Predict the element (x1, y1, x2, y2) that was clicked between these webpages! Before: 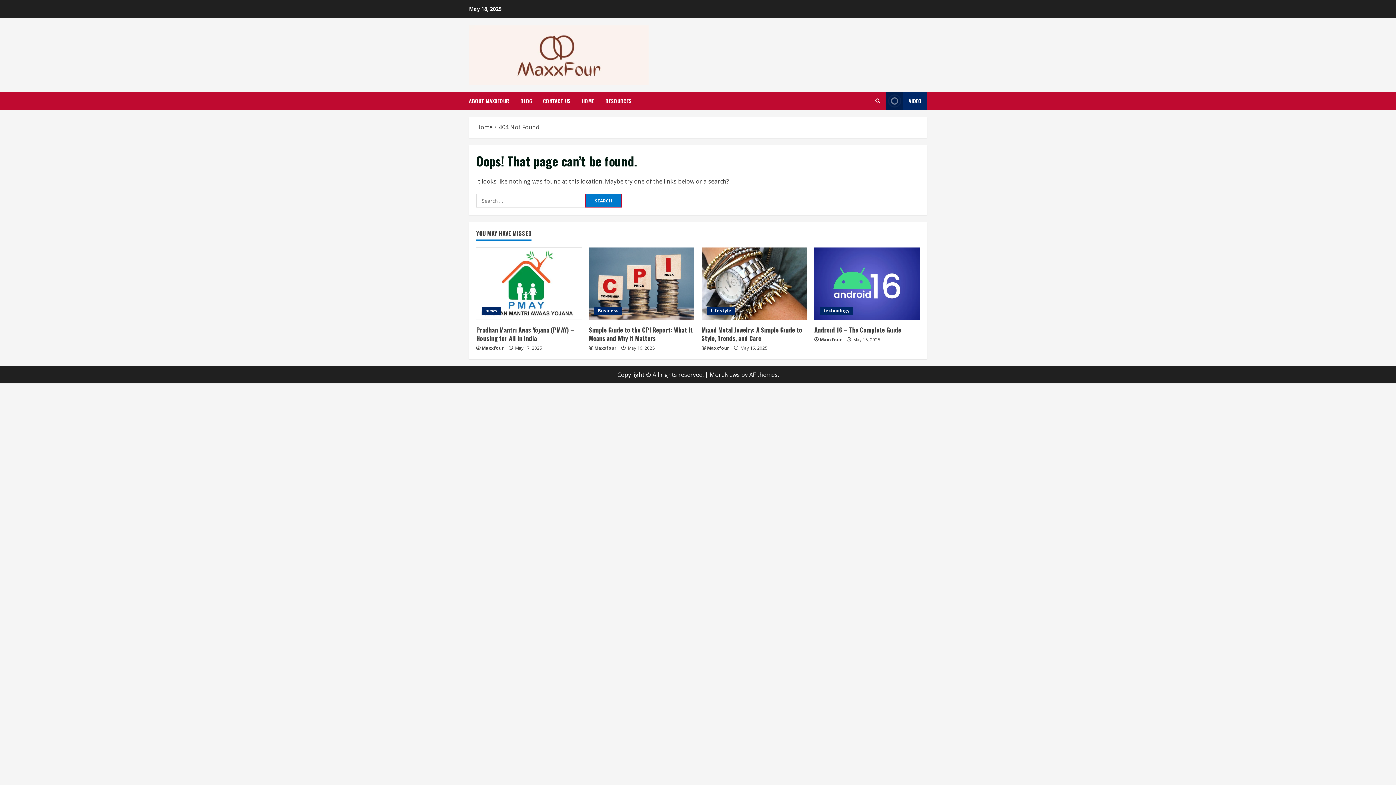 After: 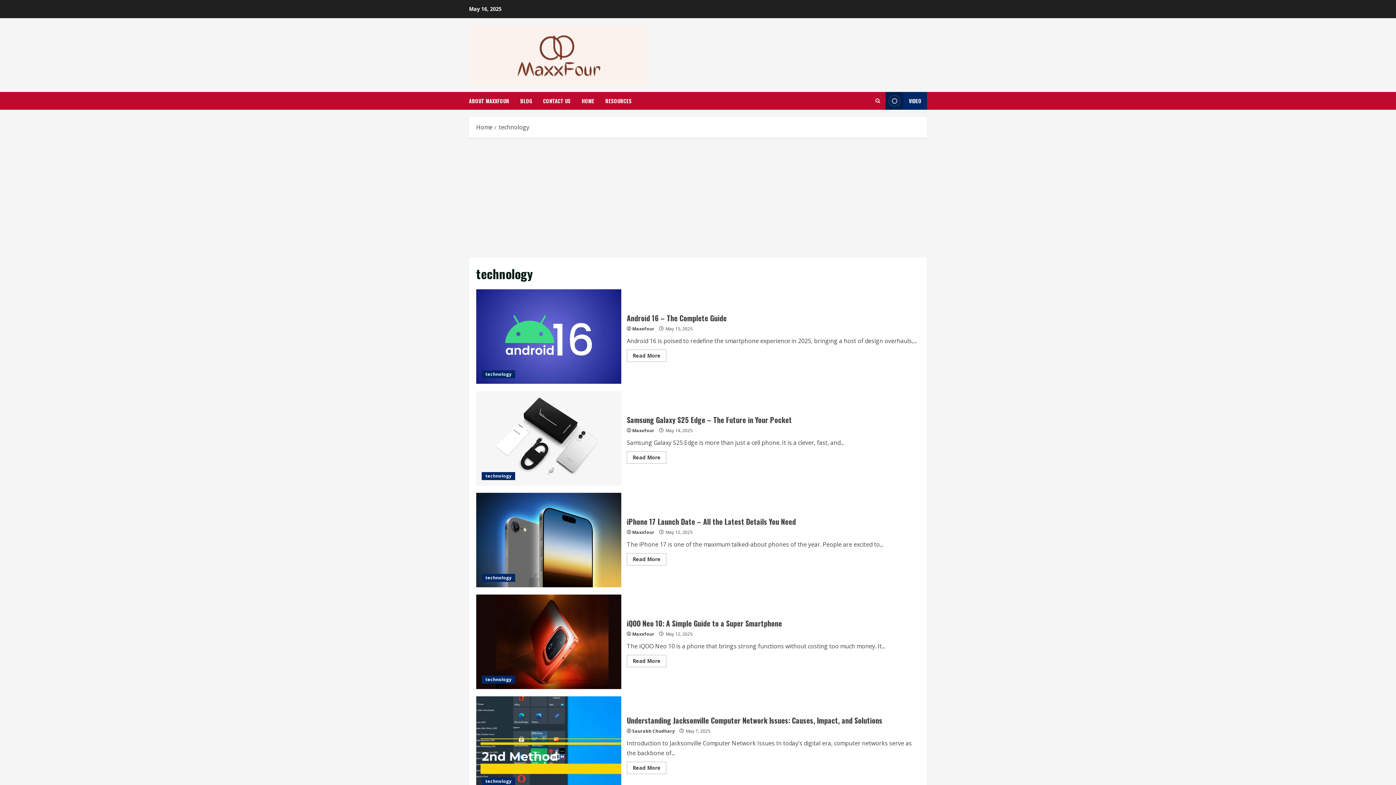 Action: bbox: (820, 306, 853, 314) label: technology